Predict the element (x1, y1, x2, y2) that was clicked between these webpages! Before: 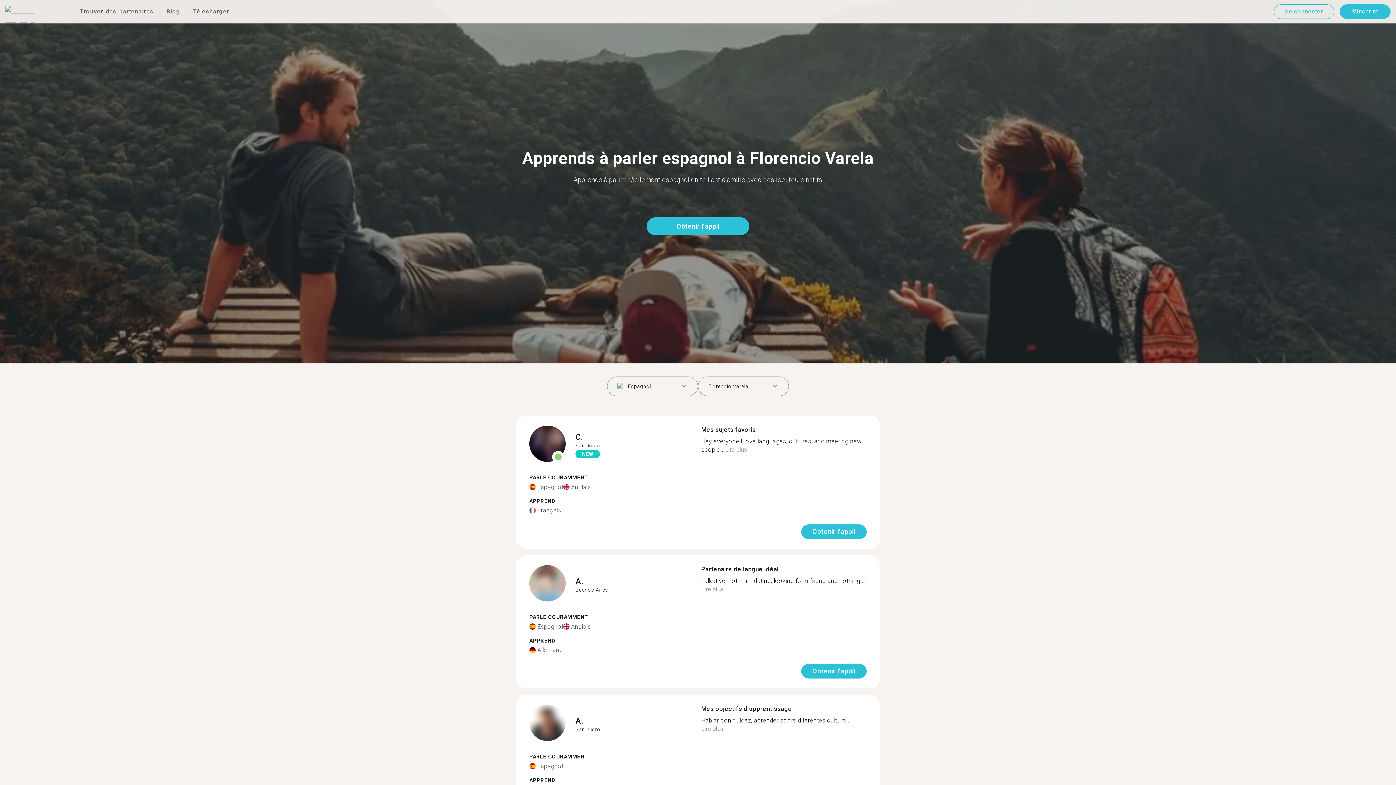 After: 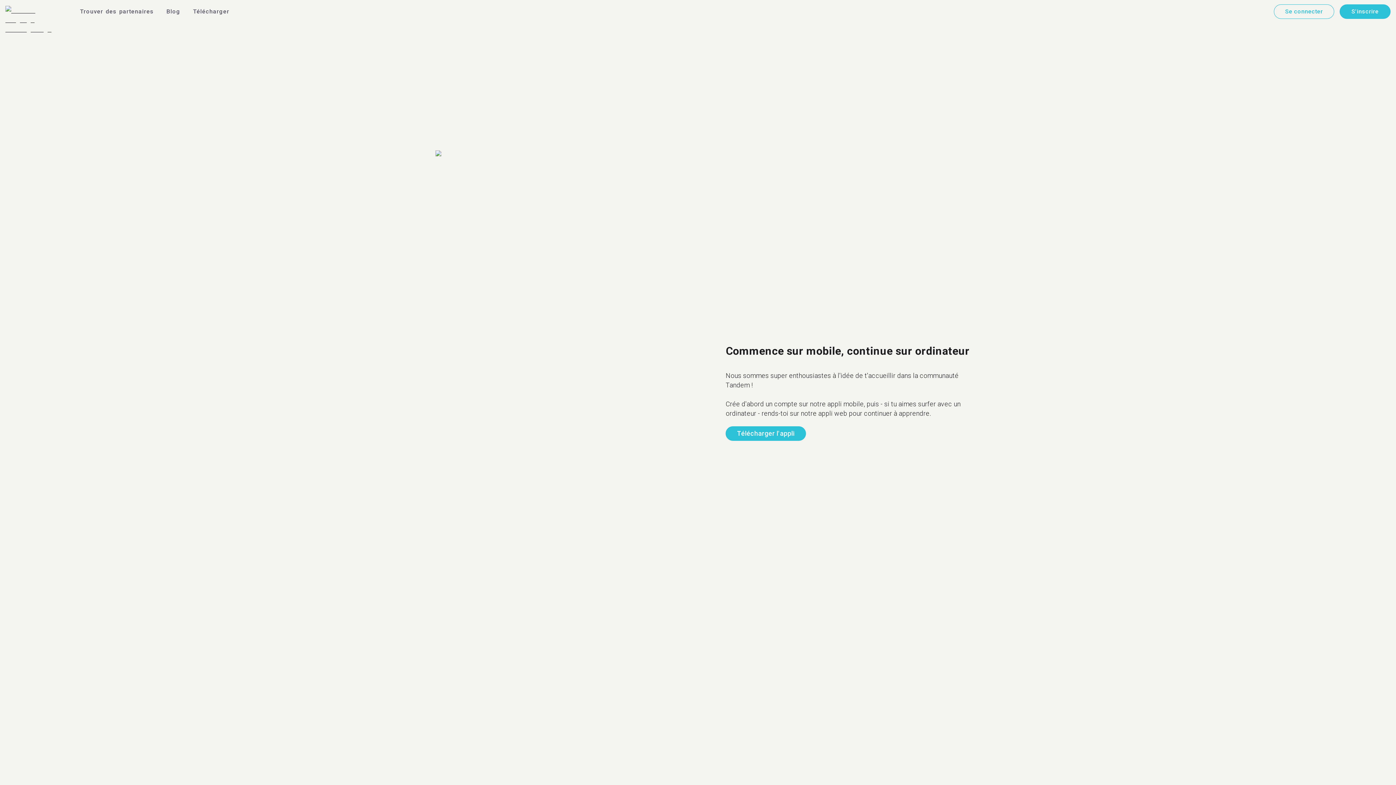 Action: bbox: (529, 705, 565, 744)